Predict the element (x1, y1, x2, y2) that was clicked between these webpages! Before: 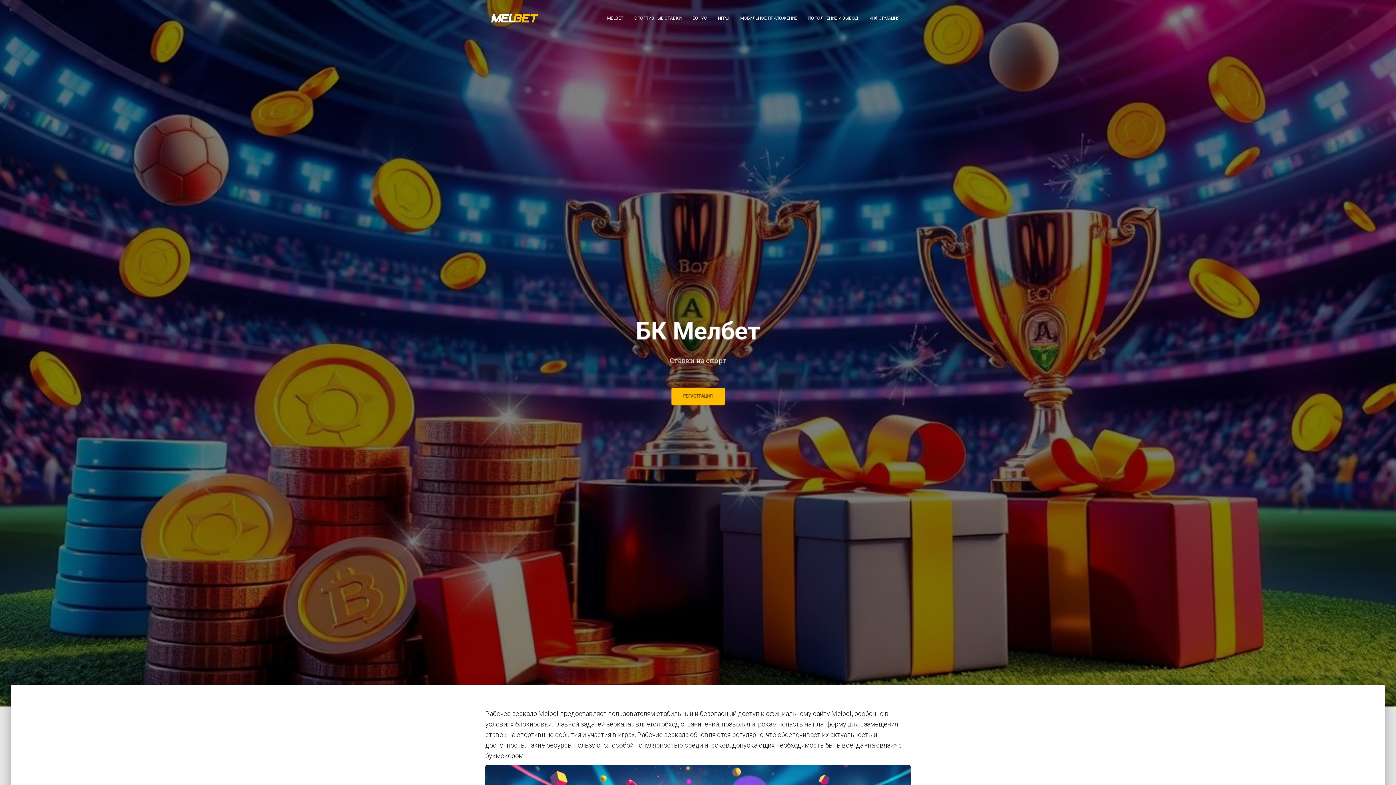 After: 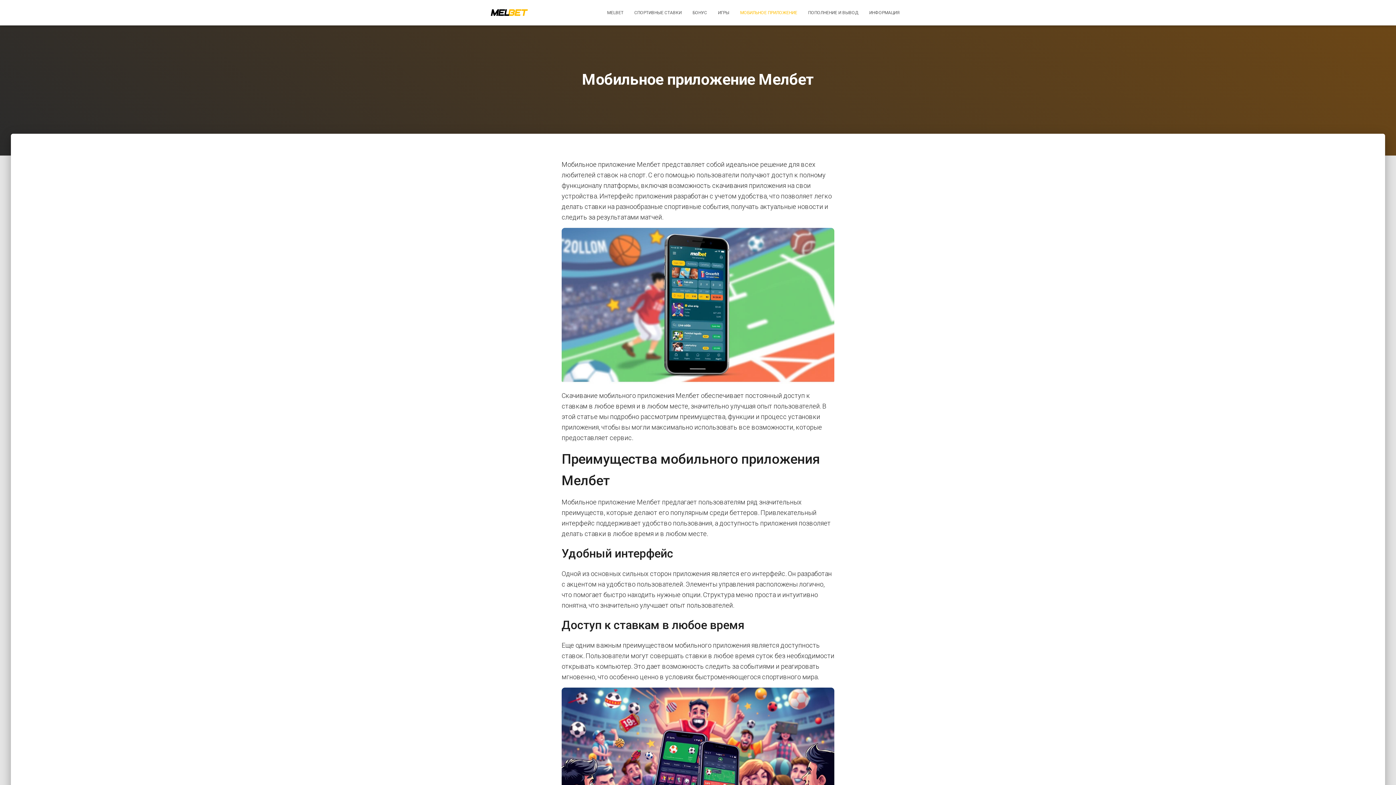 Action: label: МОБИЛЬНОЕ ПРИЛОЖЕНИЕ bbox: (734, 9, 802, 27)